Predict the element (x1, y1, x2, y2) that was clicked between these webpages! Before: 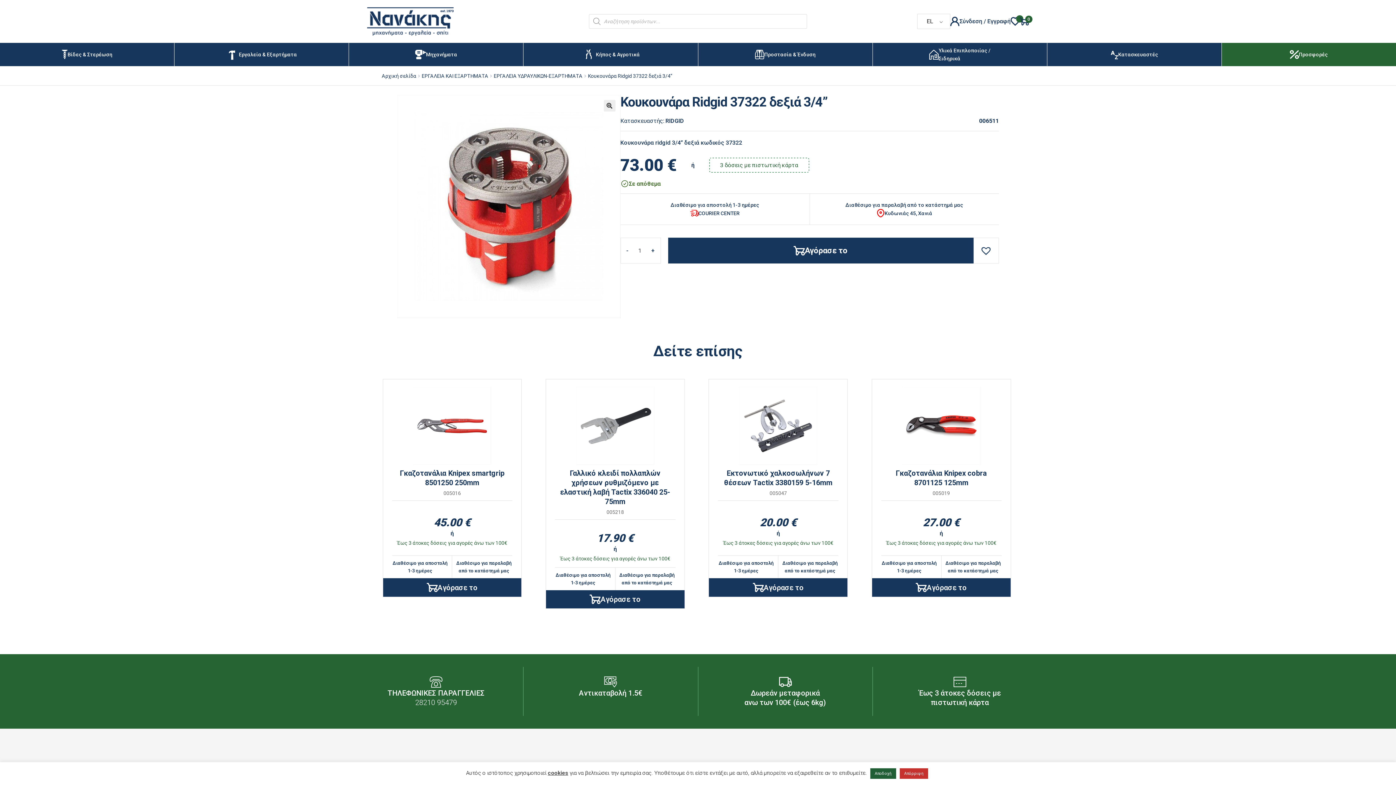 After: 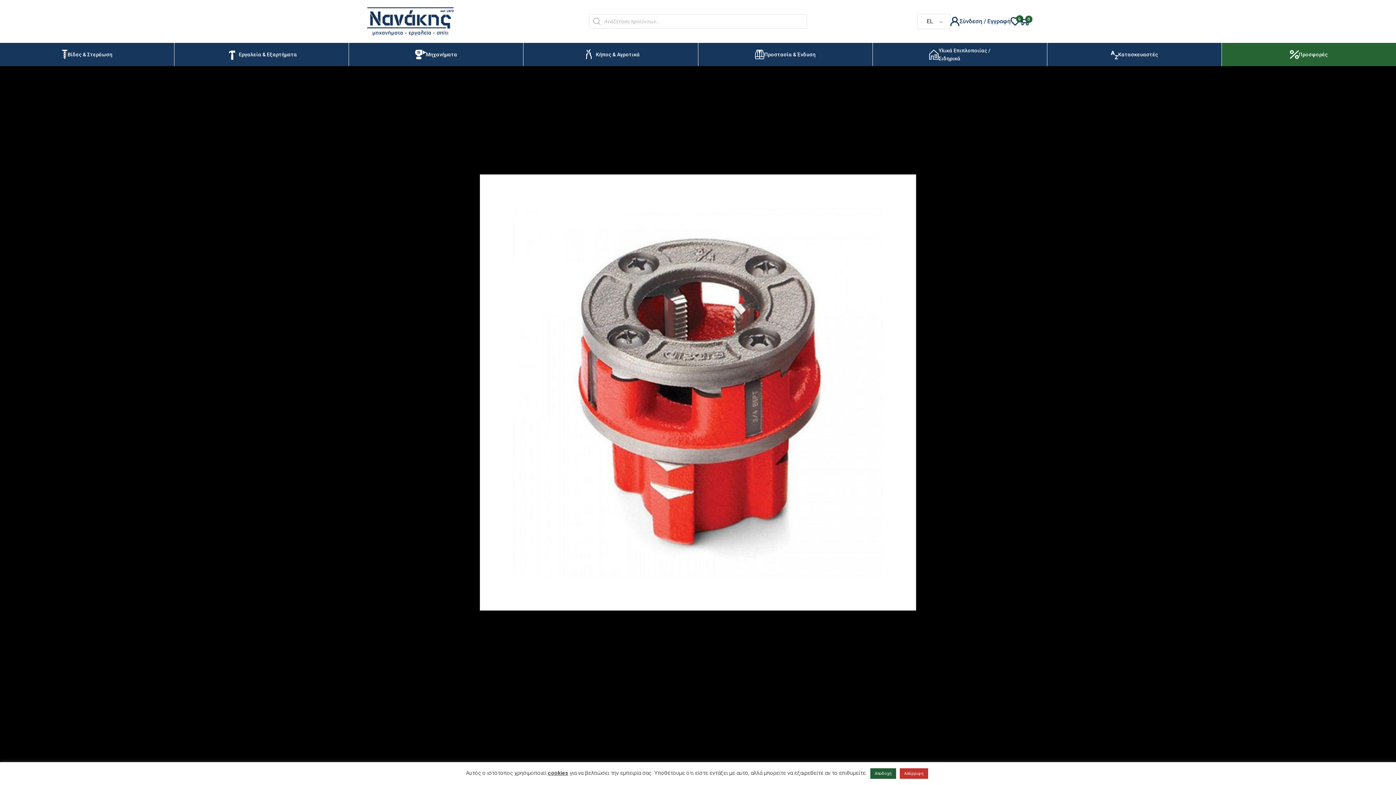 Action: label: View full-screen image gallery bbox: (603, 100, 615, 111)